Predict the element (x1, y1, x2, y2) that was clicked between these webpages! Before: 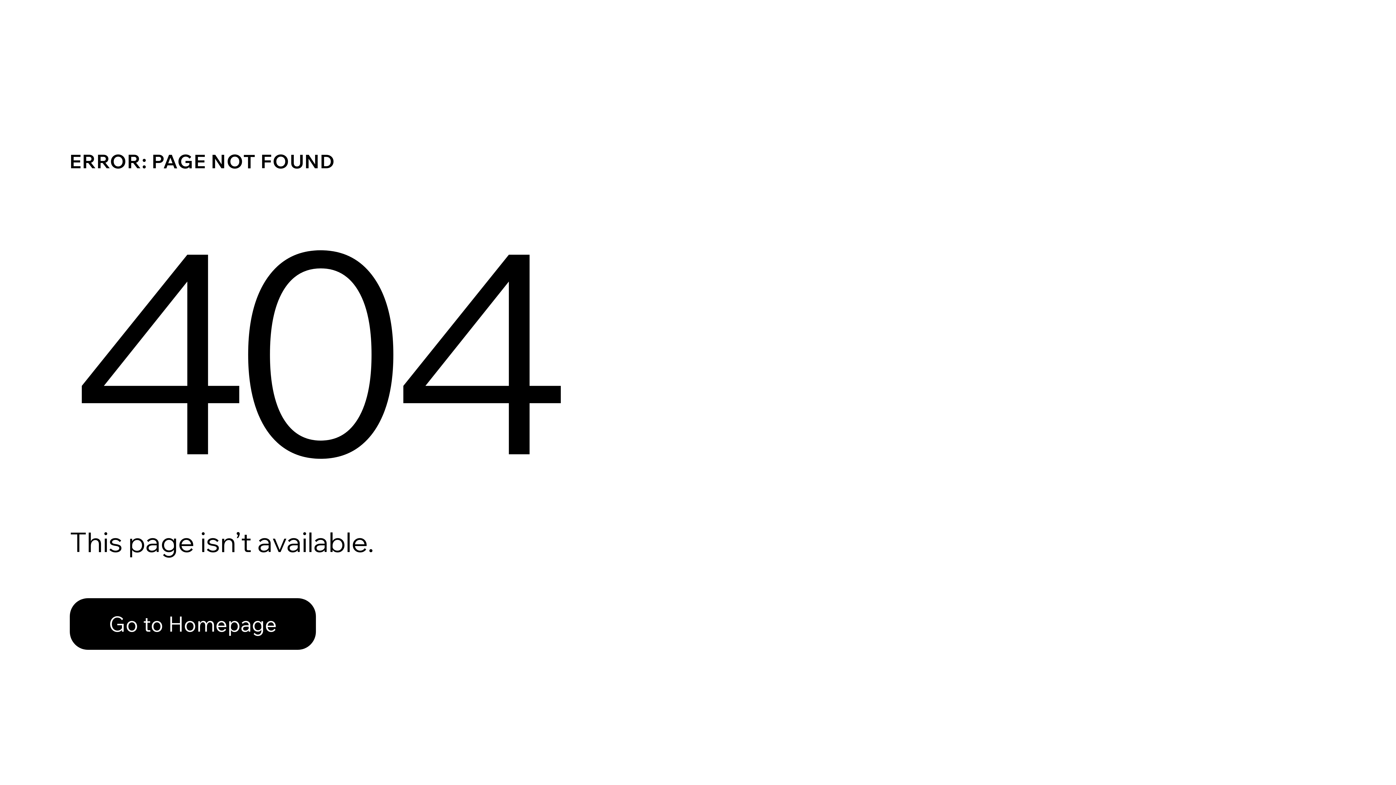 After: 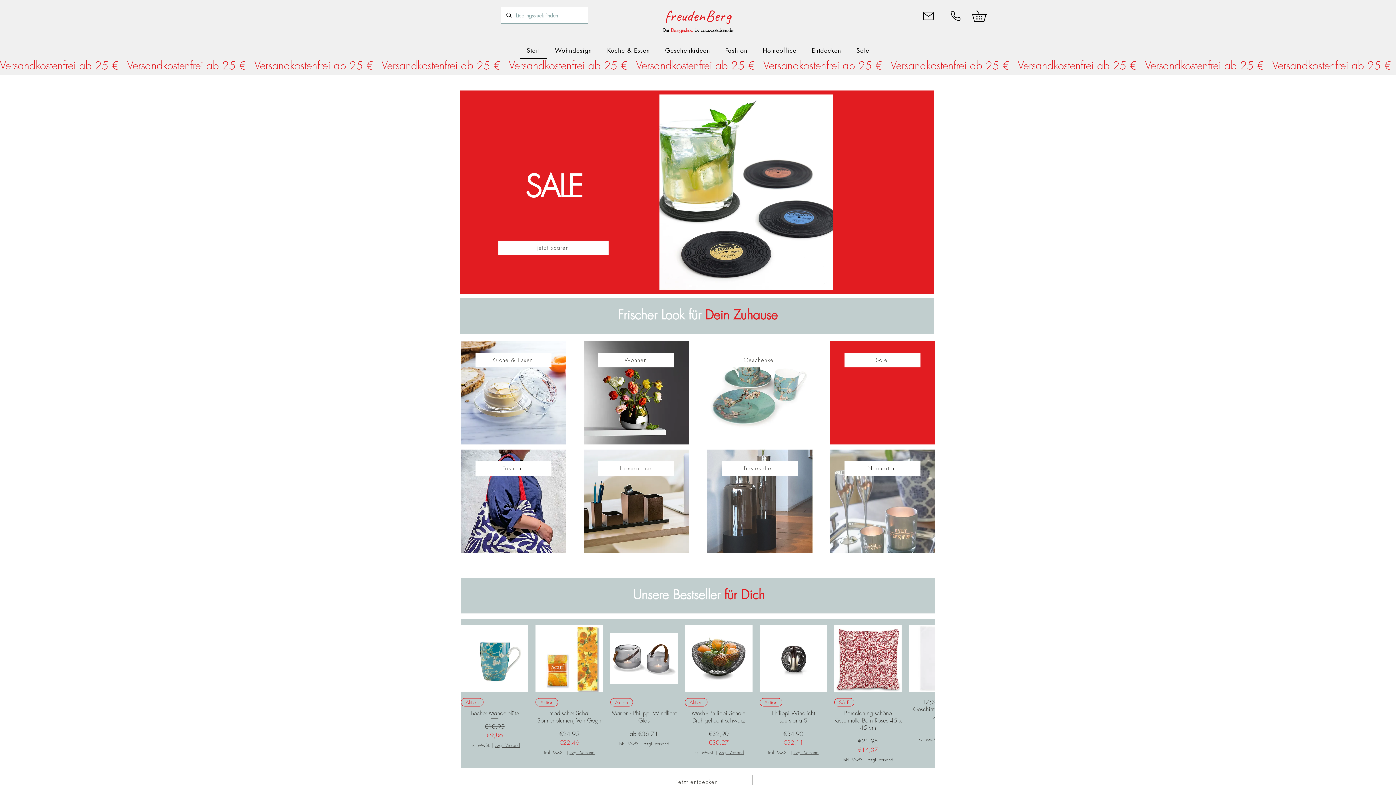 Action: label: Go to Homepage bbox: (69, 598, 316, 650)